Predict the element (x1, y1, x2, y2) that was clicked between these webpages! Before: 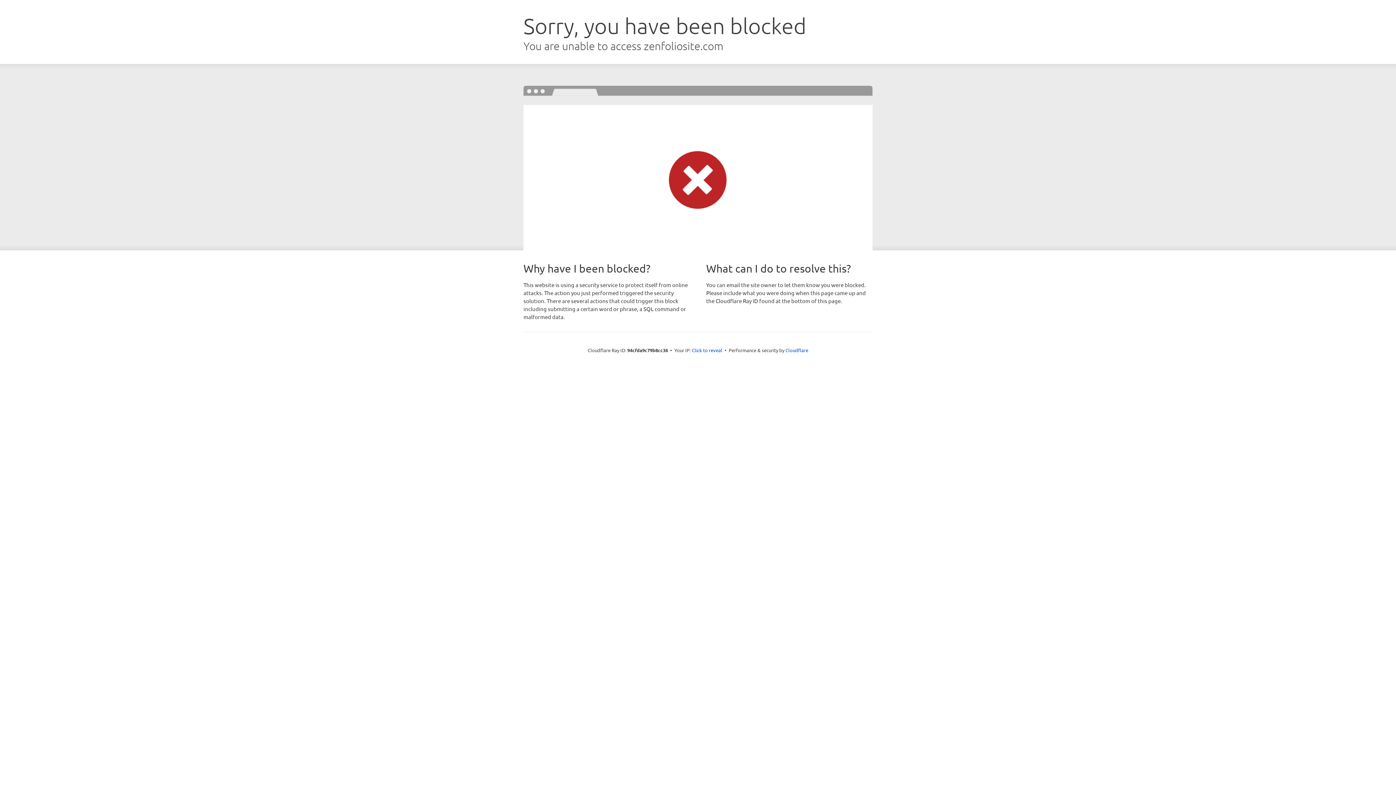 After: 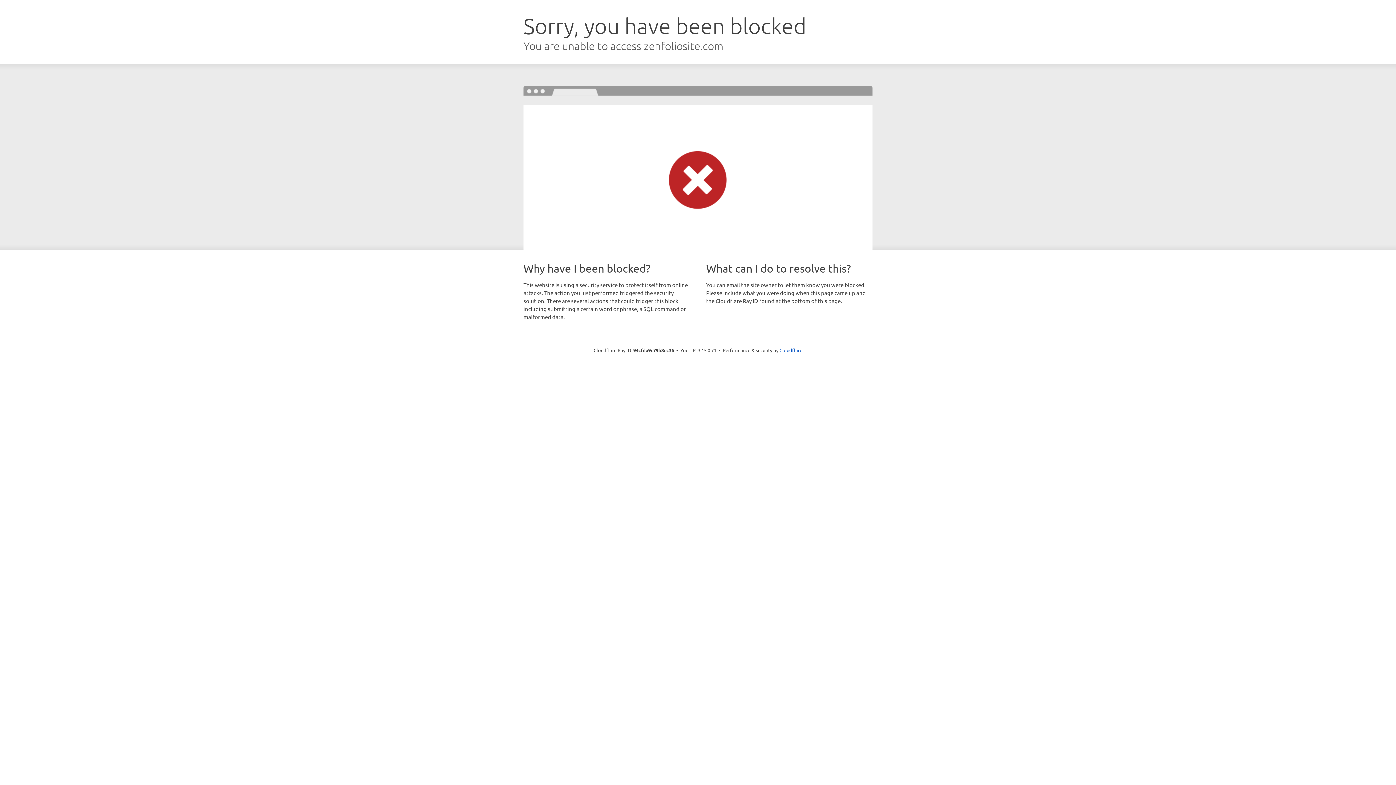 Action: bbox: (692, 346, 722, 353) label: Click to reveal